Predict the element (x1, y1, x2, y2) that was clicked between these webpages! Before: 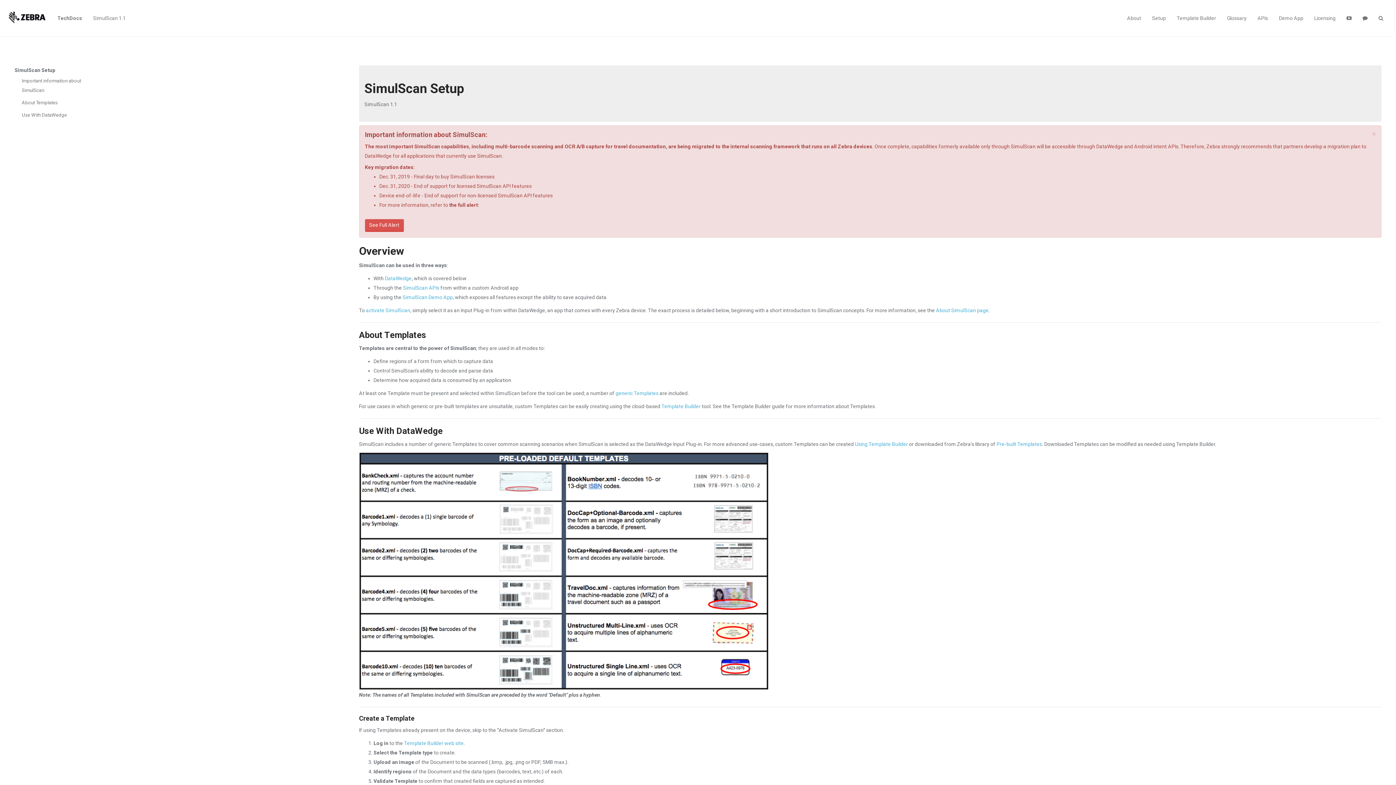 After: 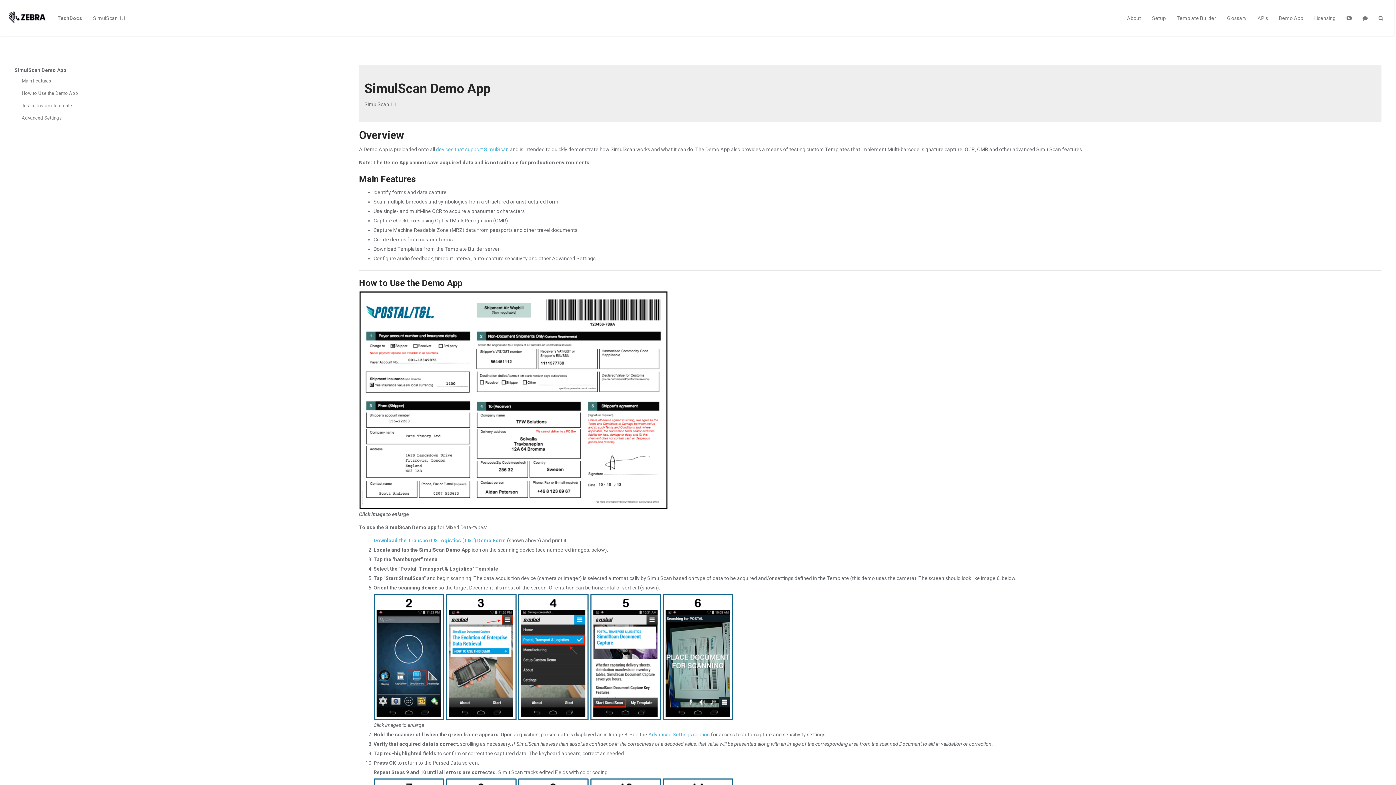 Action: bbox: (1273, 0, 1309, 36) label: Demo App